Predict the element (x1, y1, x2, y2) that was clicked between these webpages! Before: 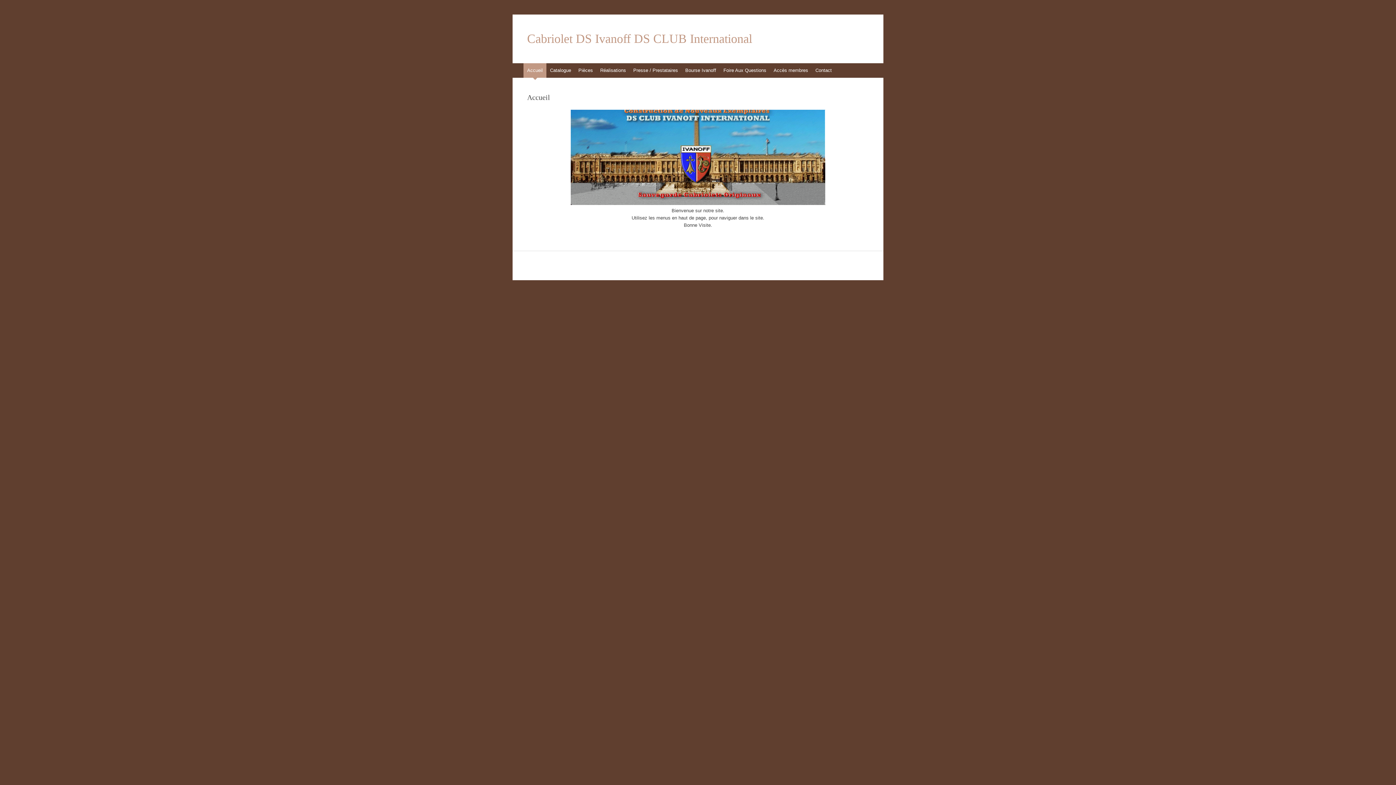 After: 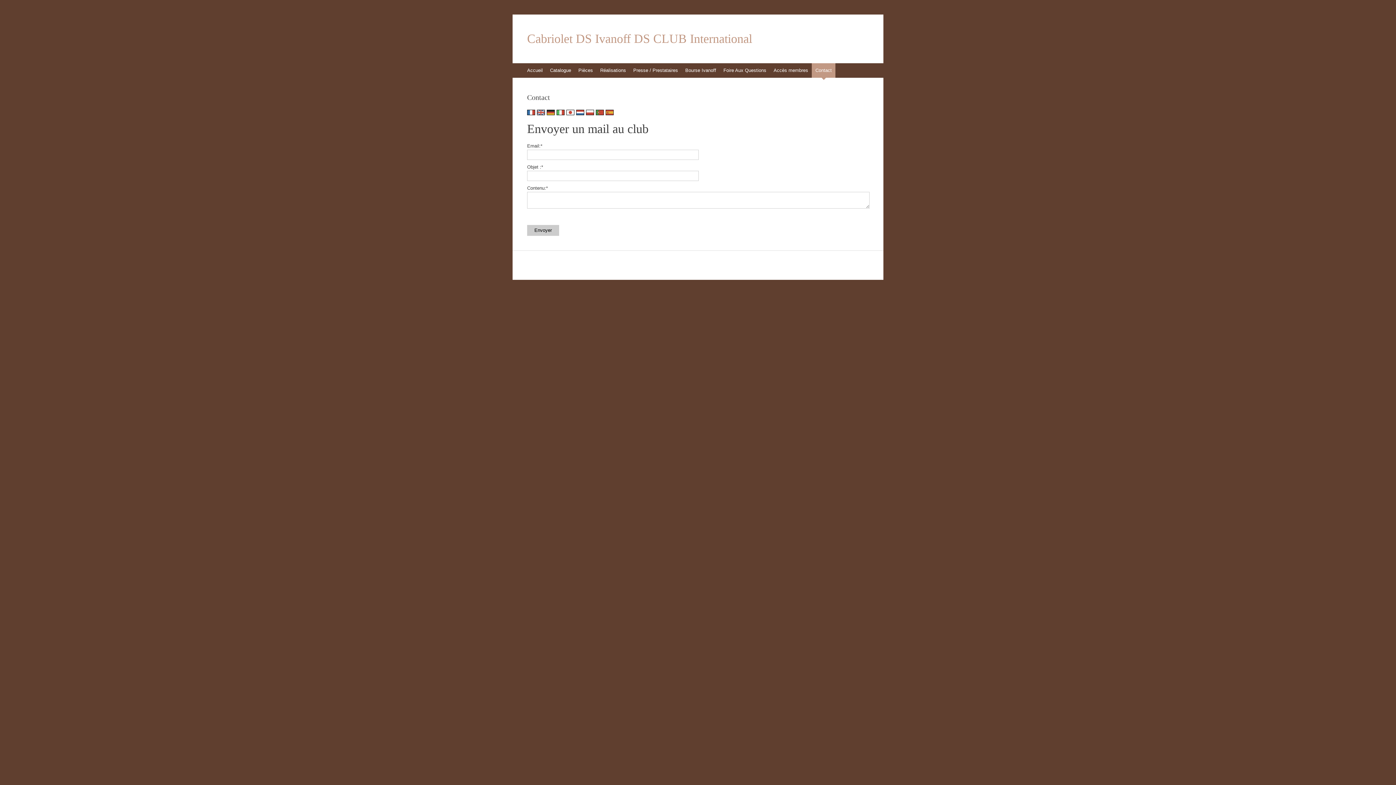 Action: bbox: (812, 63, 835, 77) label: Contact